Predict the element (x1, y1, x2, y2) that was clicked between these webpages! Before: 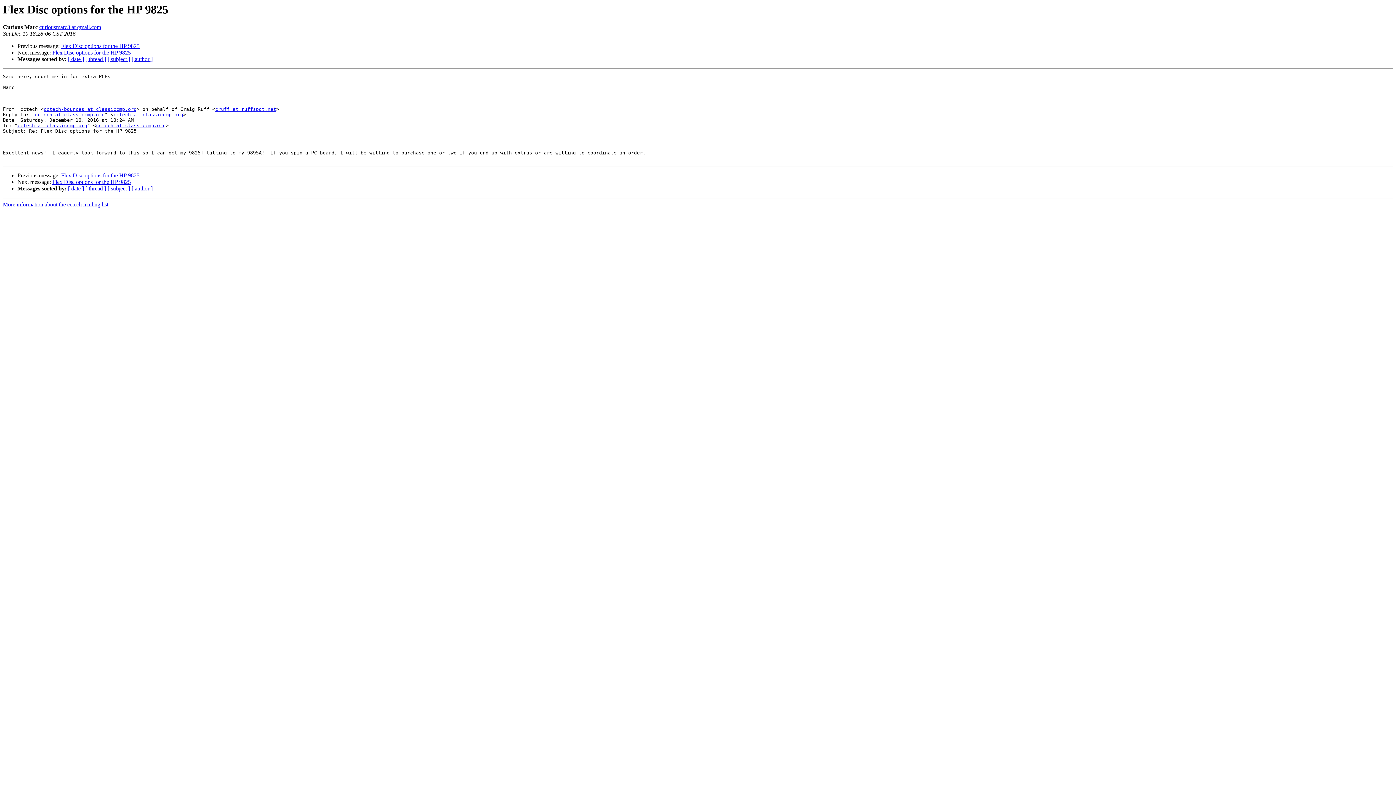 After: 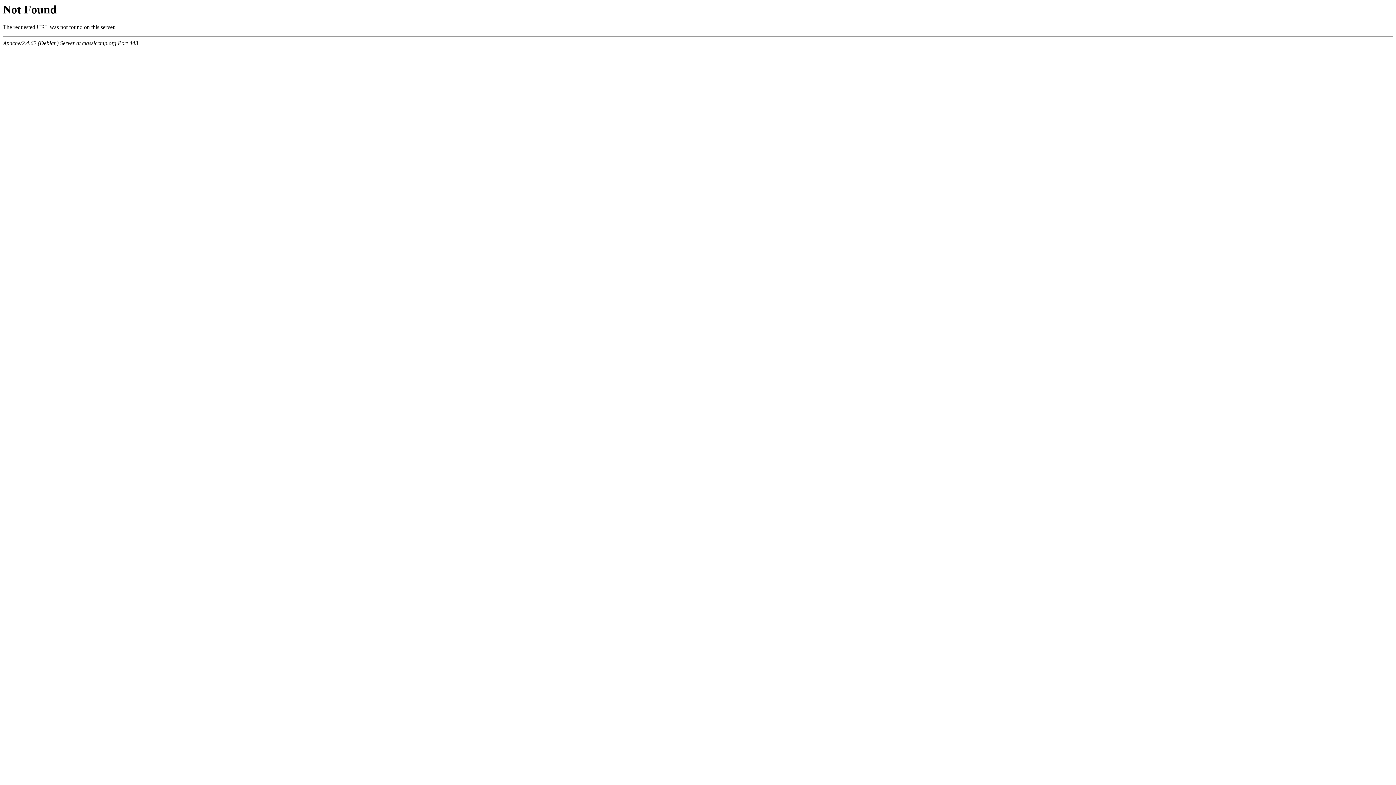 Action: bbox: (215, 106, 276, 112) label: cruff at ruffspot.net